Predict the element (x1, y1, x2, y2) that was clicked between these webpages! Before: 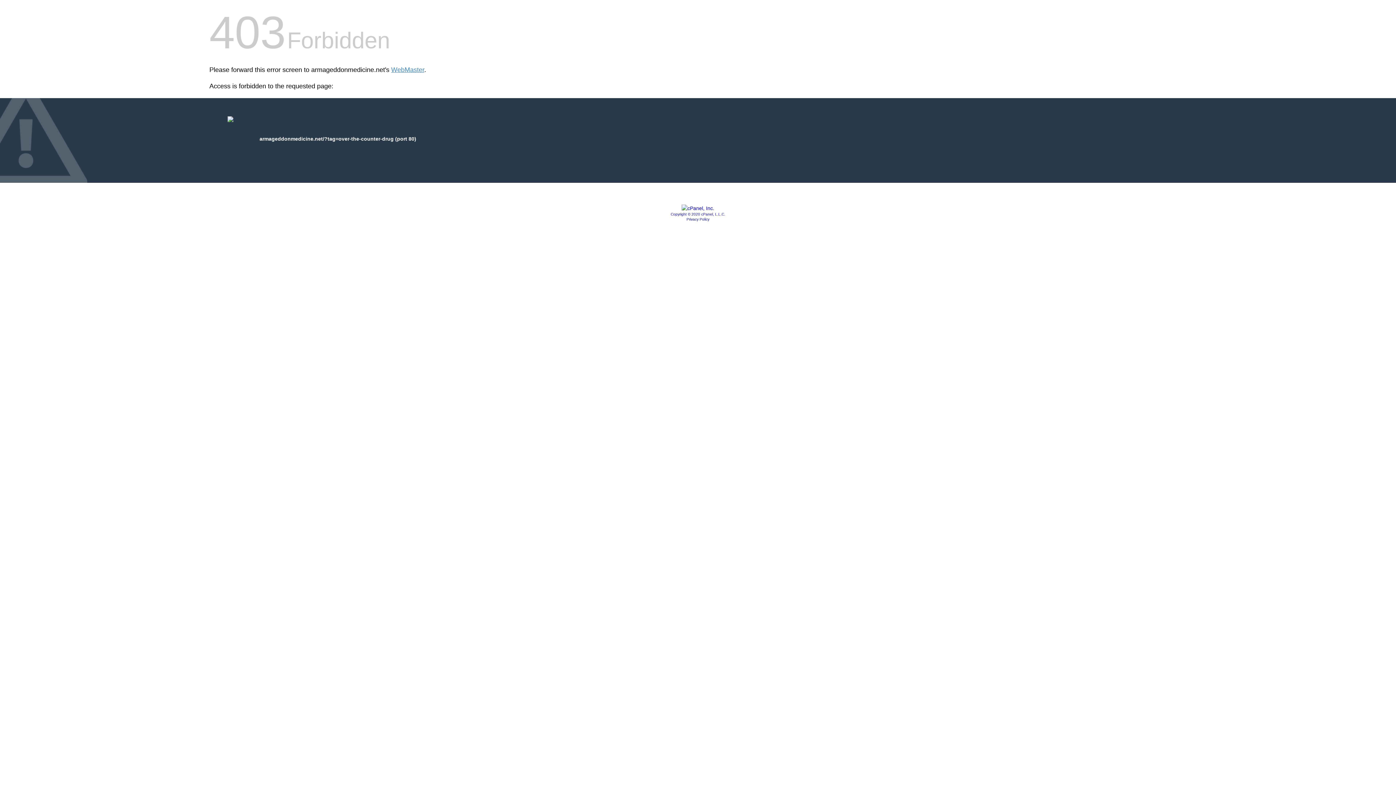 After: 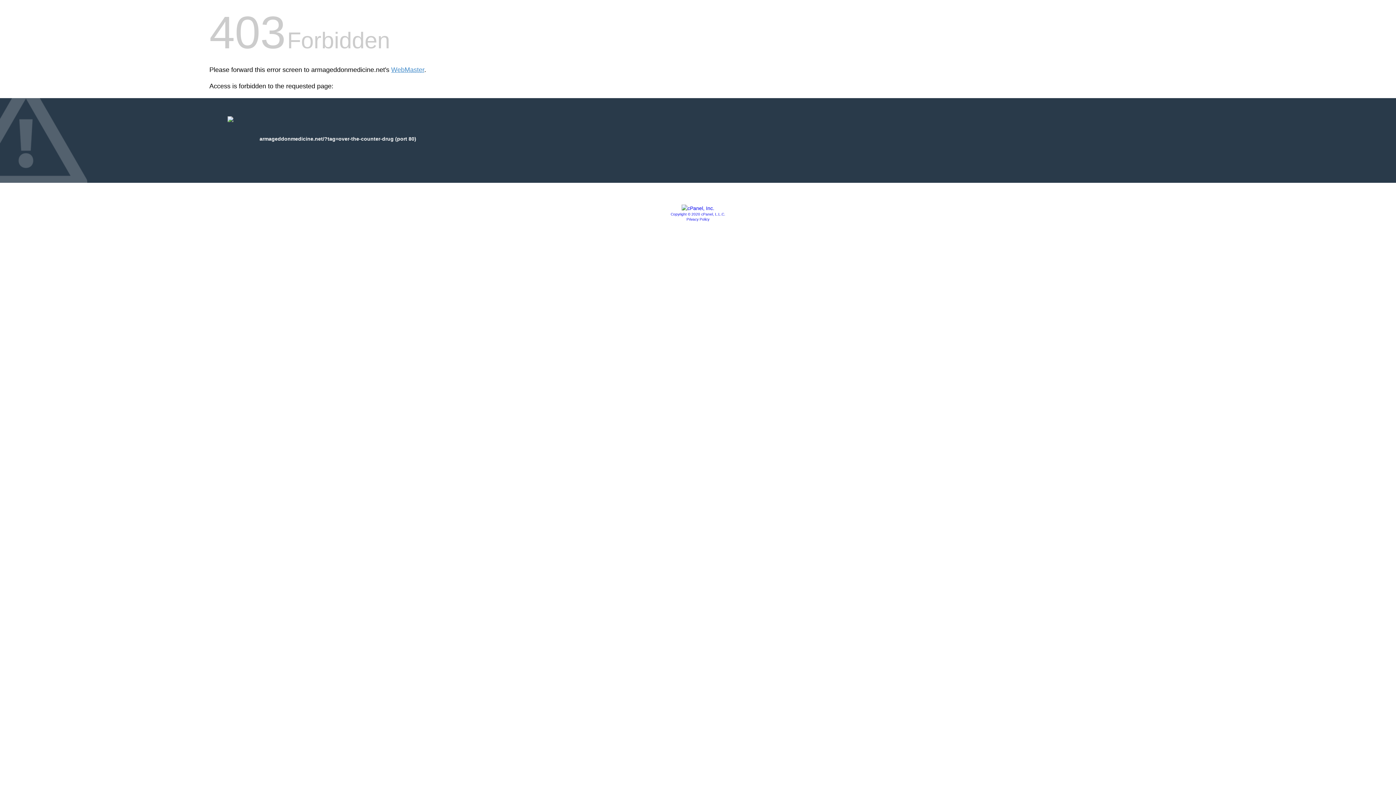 Action: bbox: (681, 205, 714, 211)